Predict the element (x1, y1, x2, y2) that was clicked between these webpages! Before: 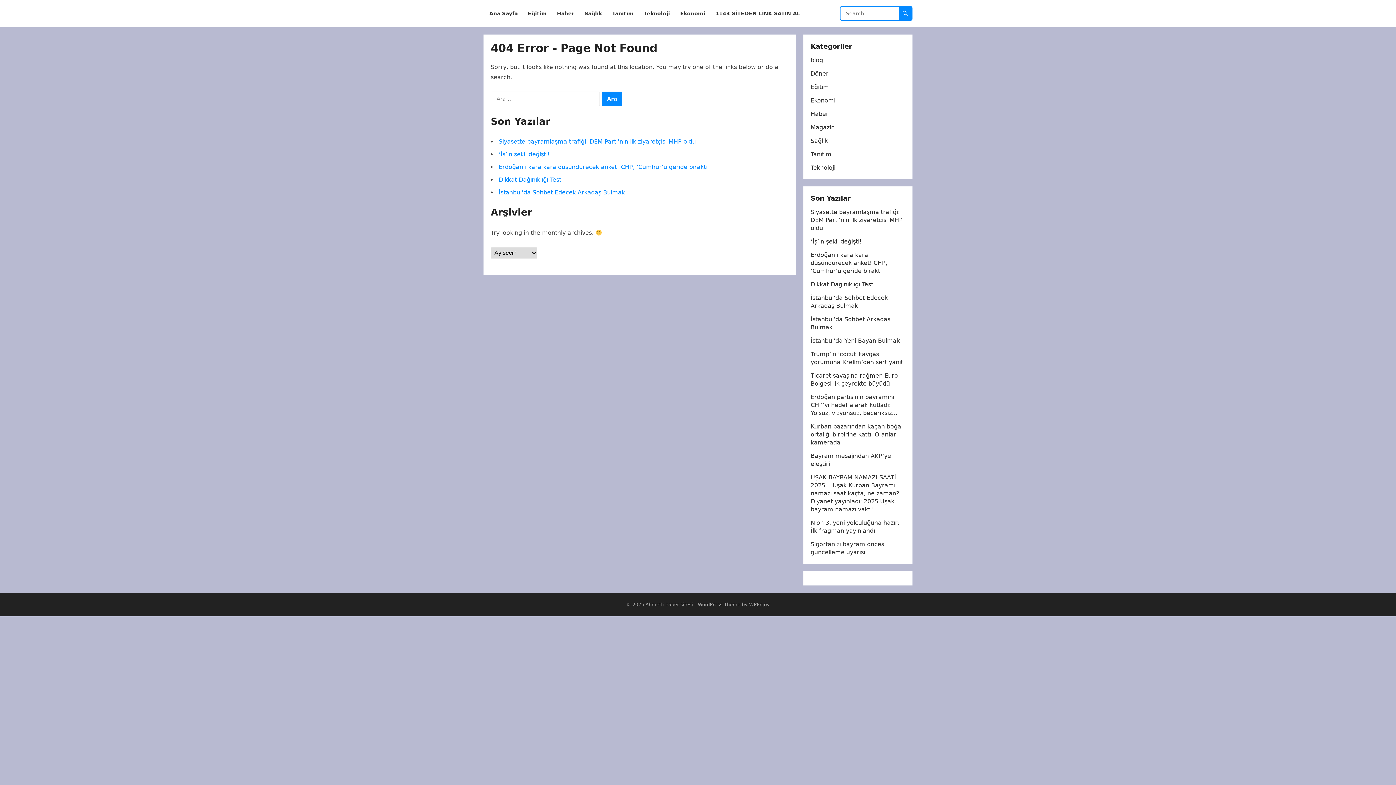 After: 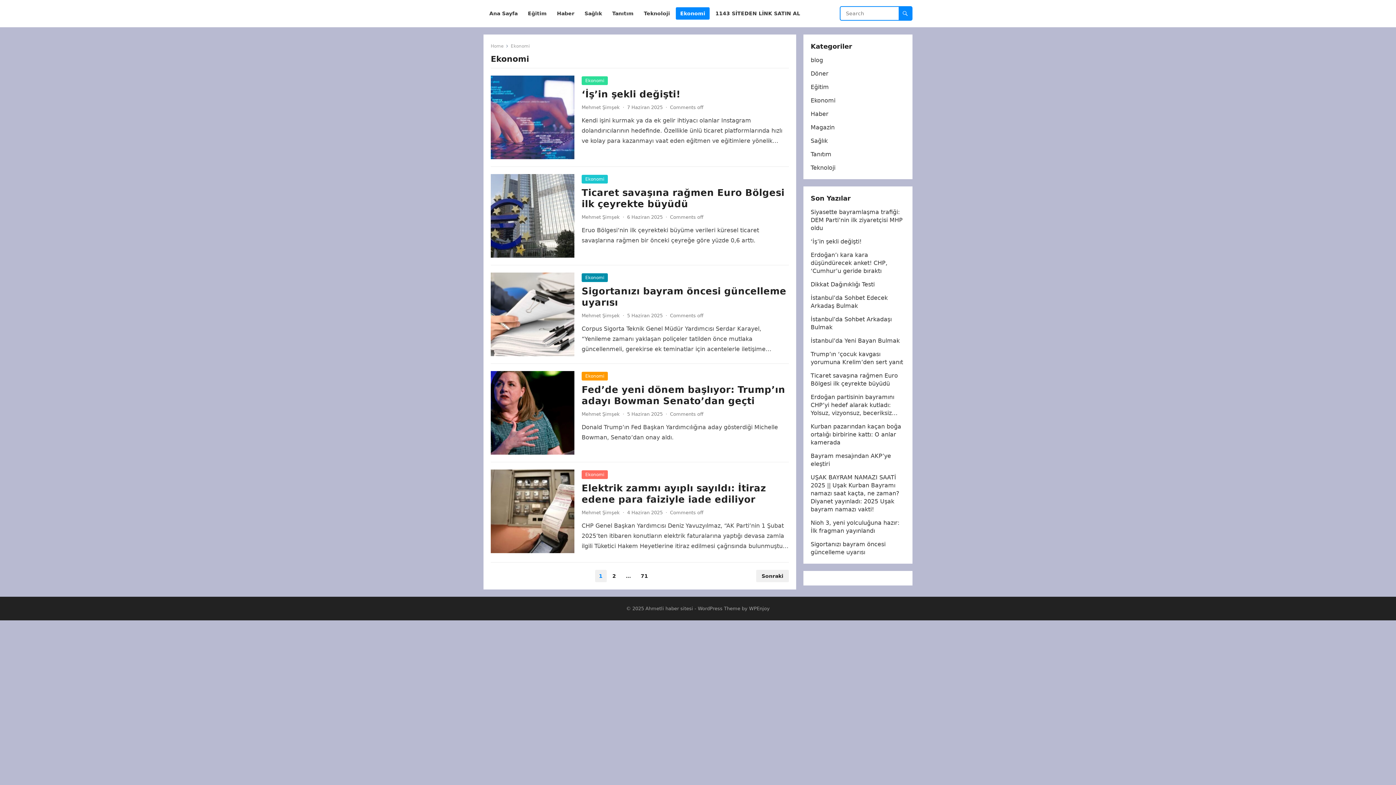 Action: label: Ekonomi bbox: (810, 97, 835, 104)